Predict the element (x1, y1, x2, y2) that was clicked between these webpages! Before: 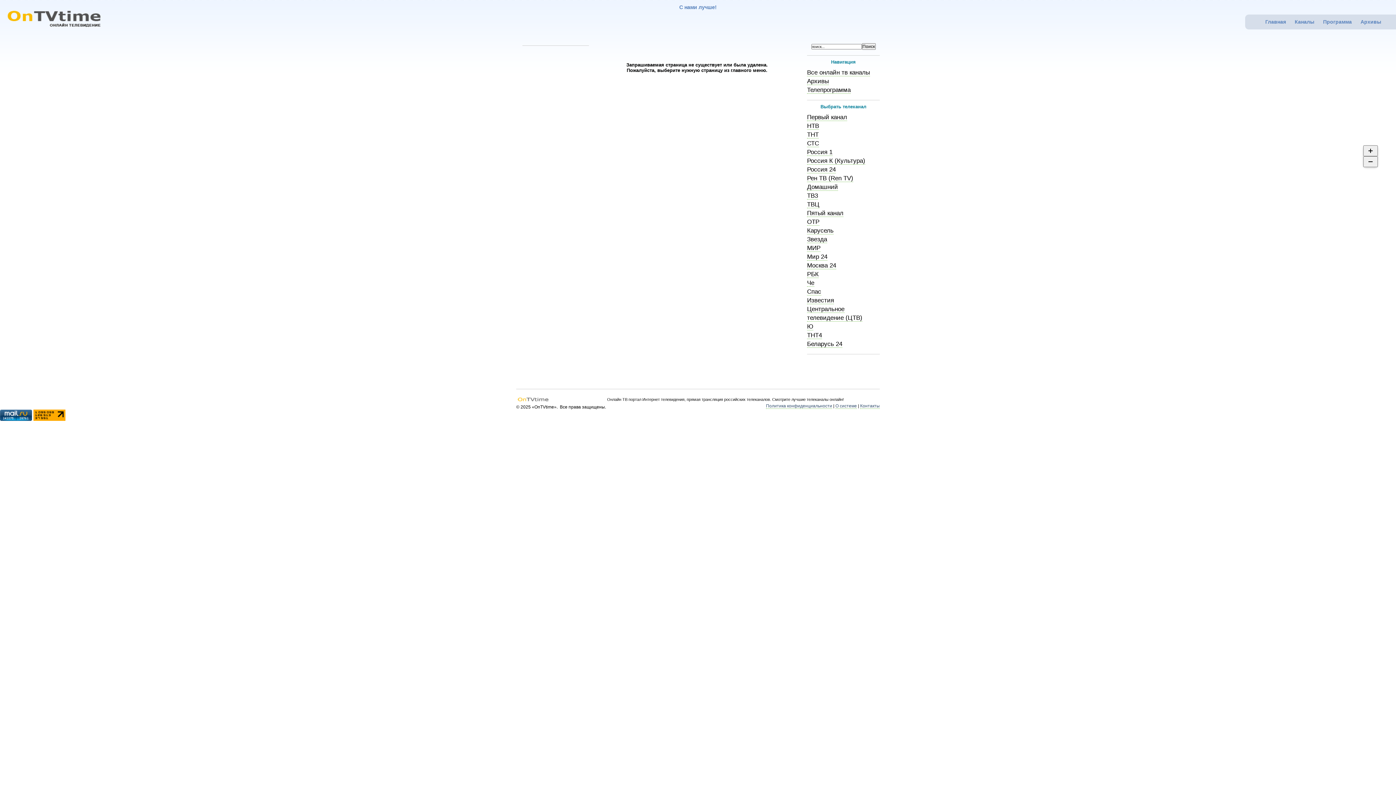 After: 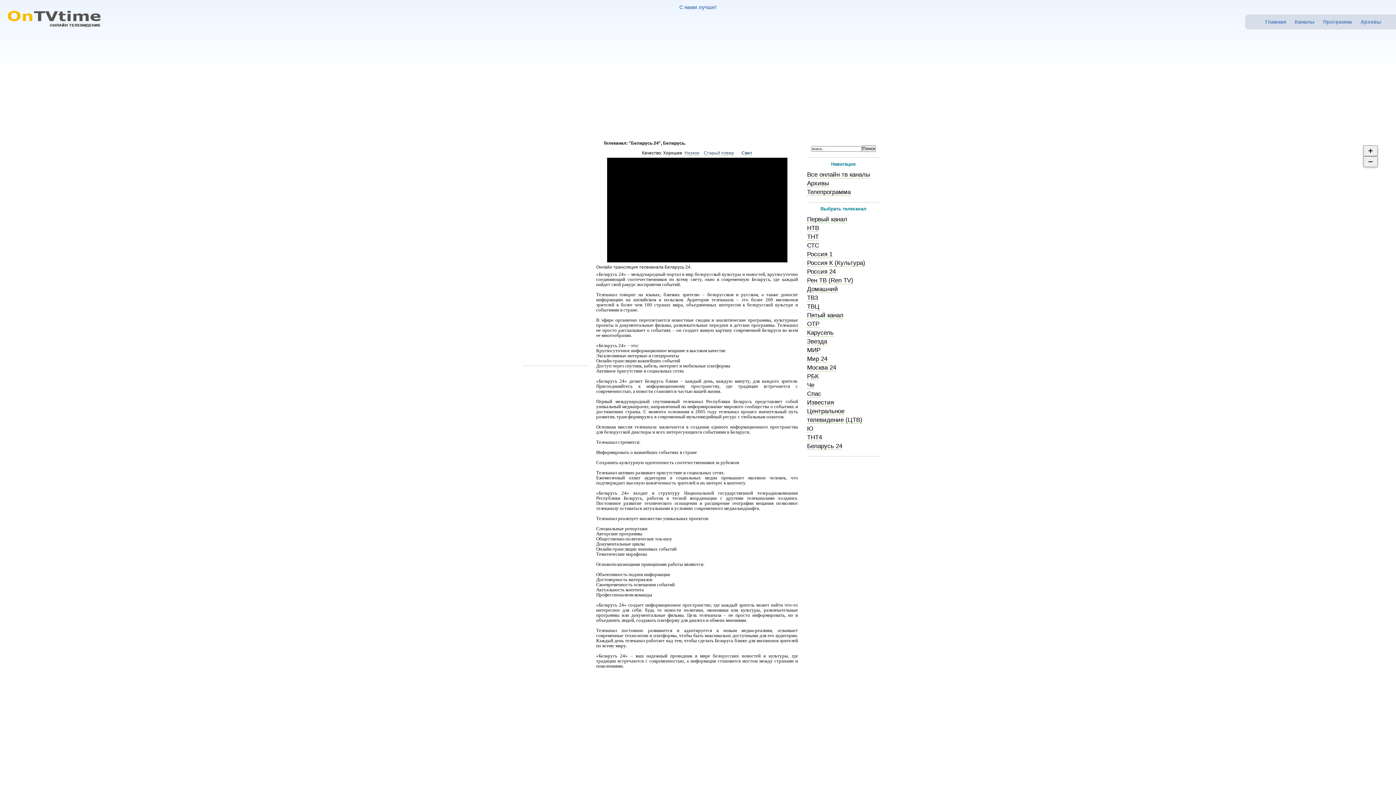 Action: label: Беларусь 24 bbox: (807, 340, 842, 348)